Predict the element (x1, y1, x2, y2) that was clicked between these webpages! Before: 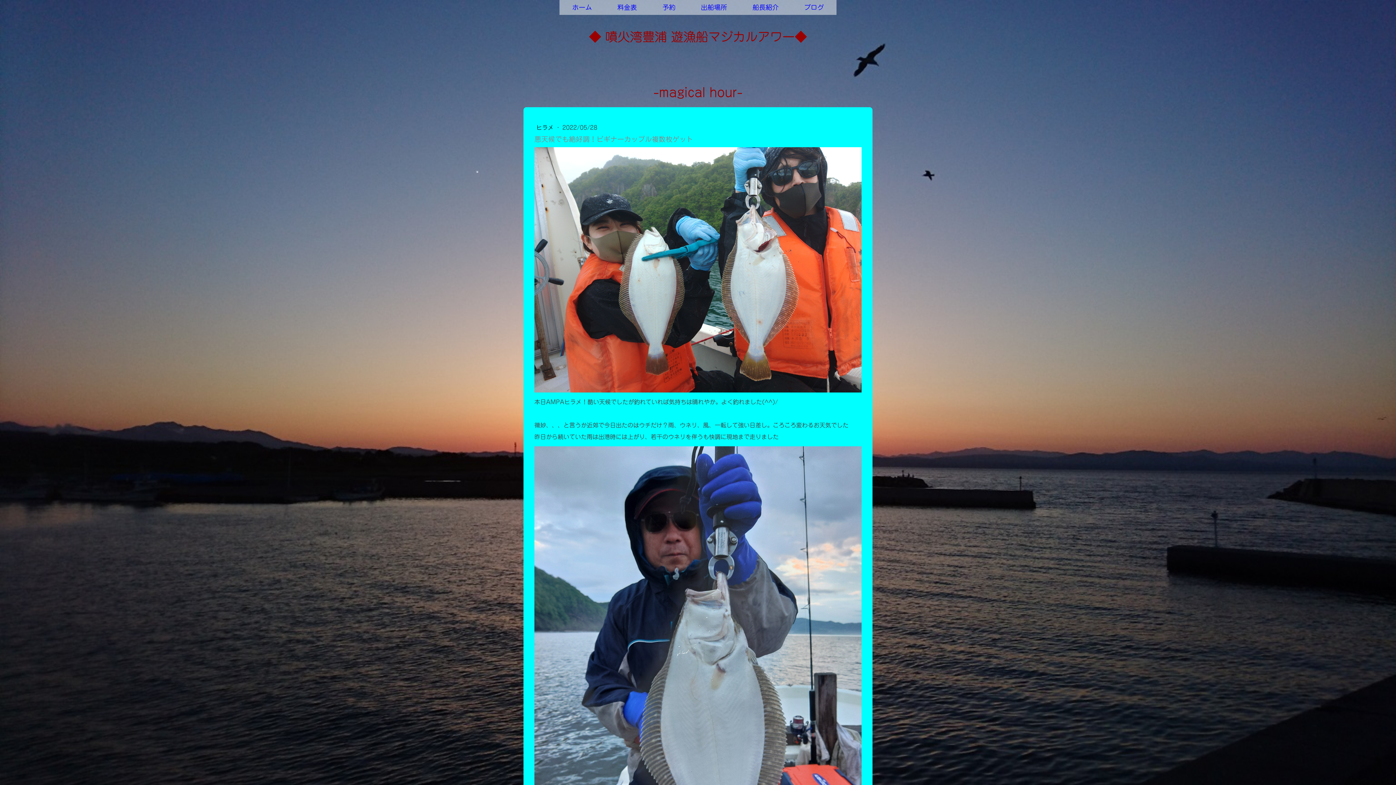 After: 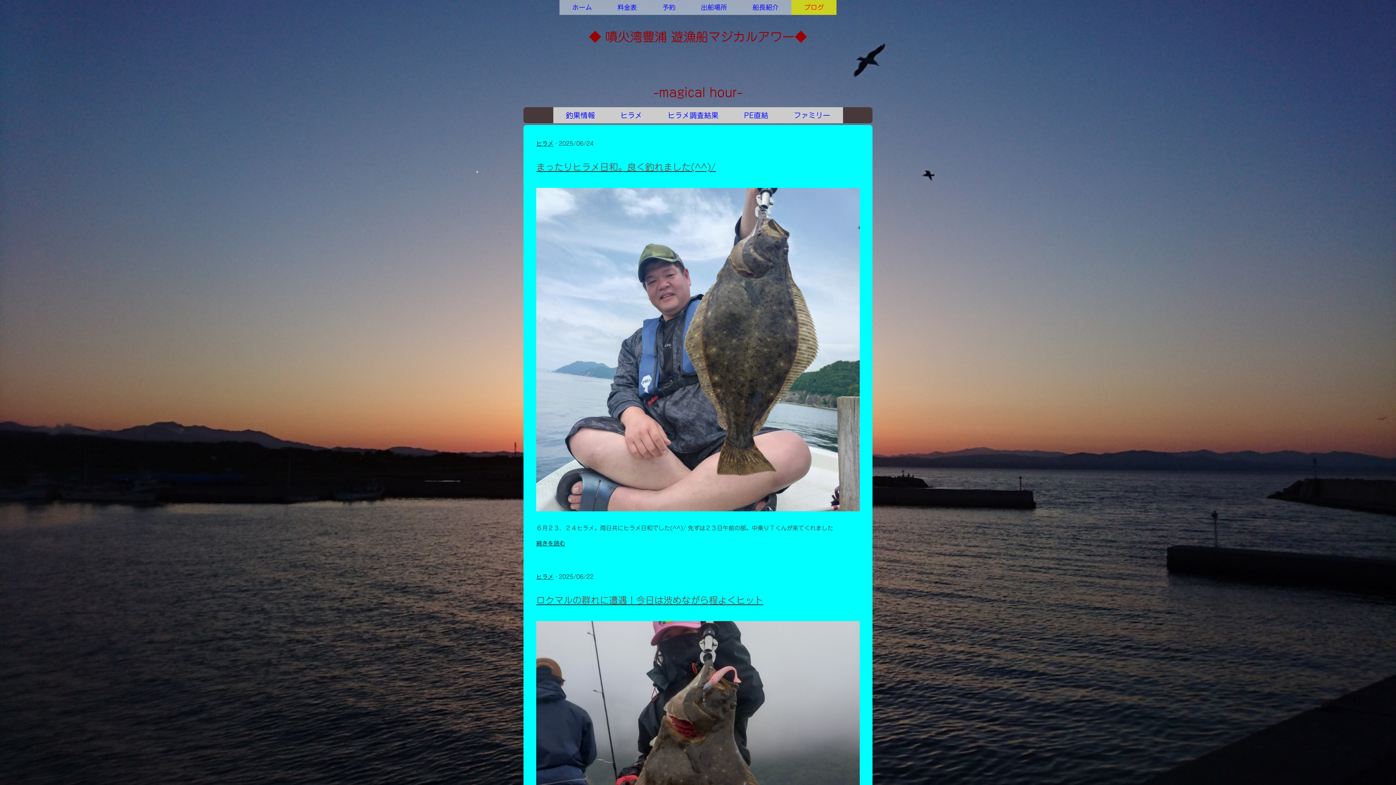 Action: label: ブログ bbox: (791, 0, 836, 14)